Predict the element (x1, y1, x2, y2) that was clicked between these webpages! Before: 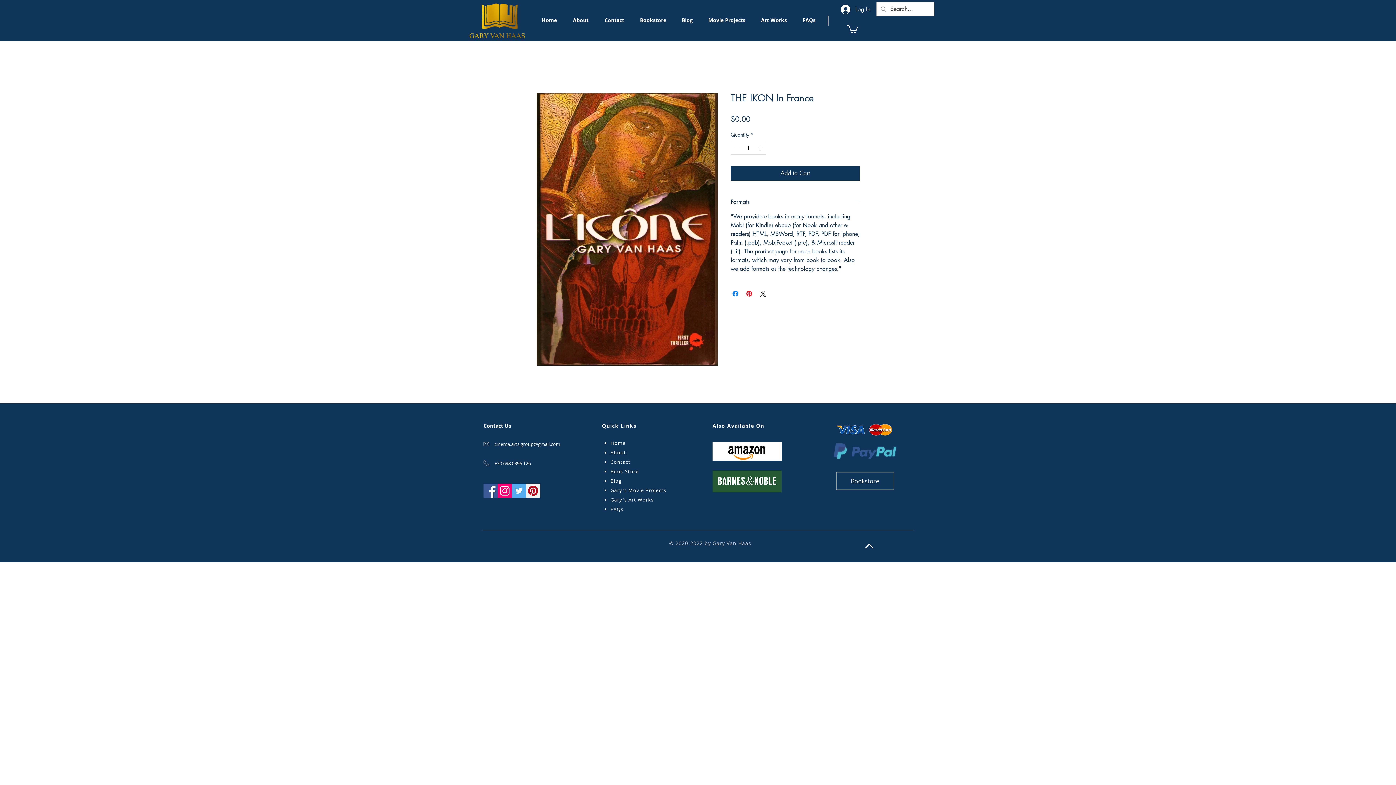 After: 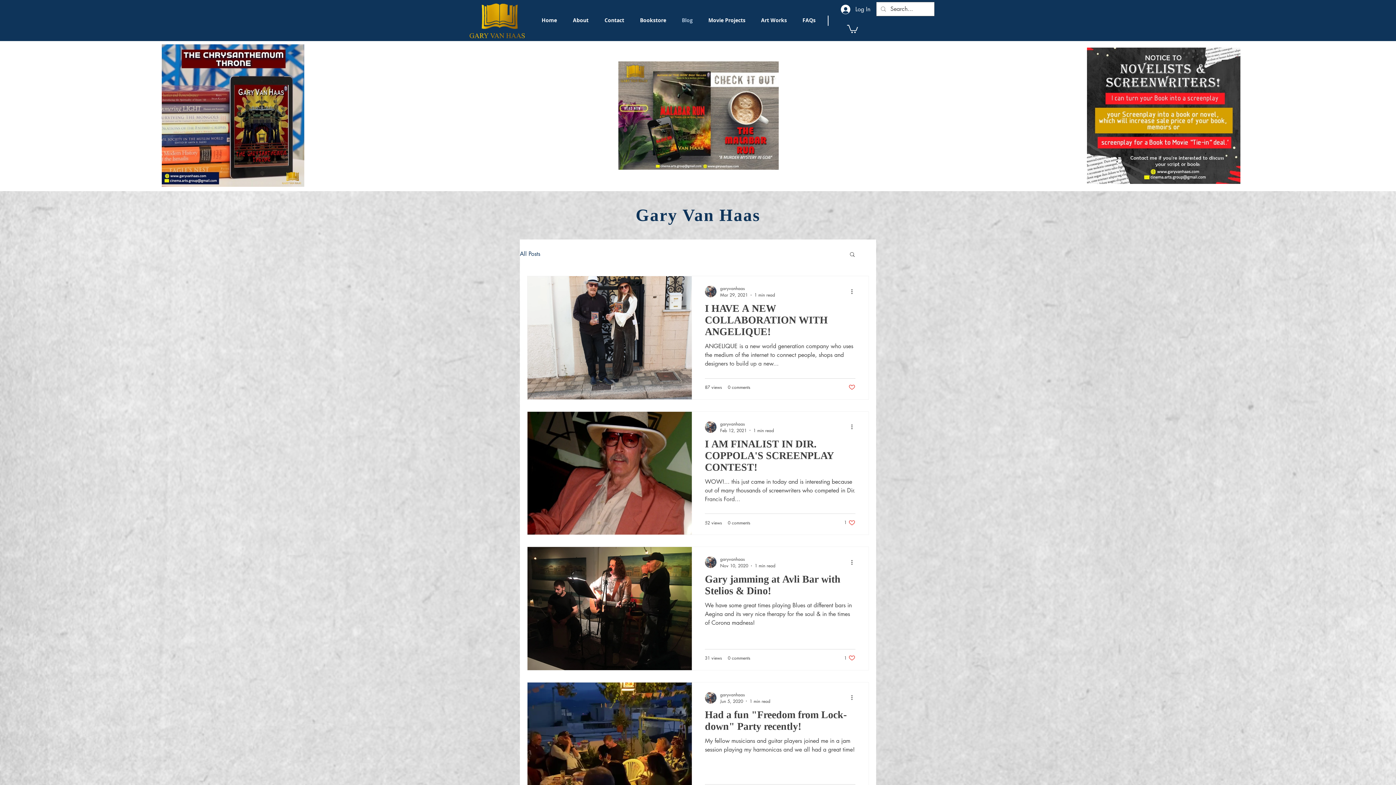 Action: bbox: (674, 11, 700, 29) label: Blog